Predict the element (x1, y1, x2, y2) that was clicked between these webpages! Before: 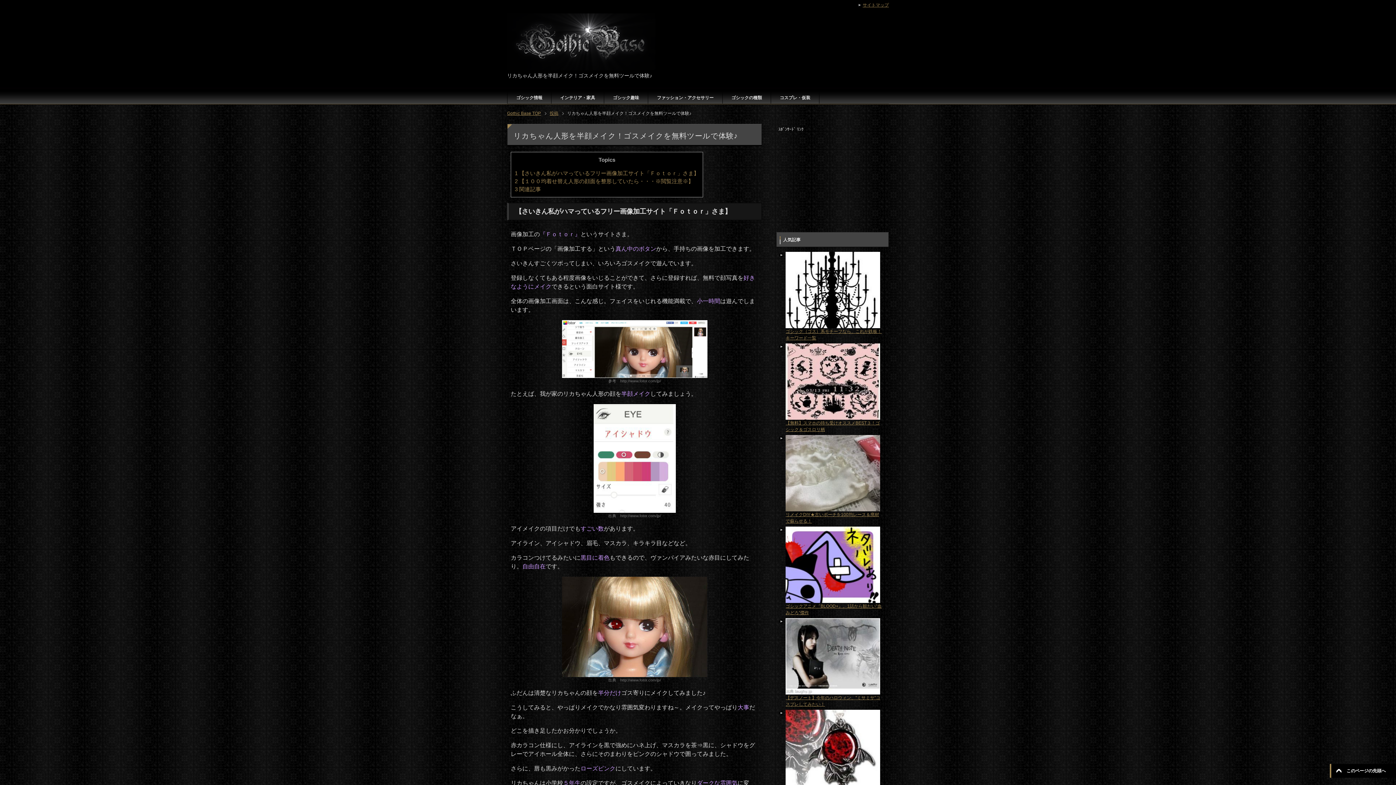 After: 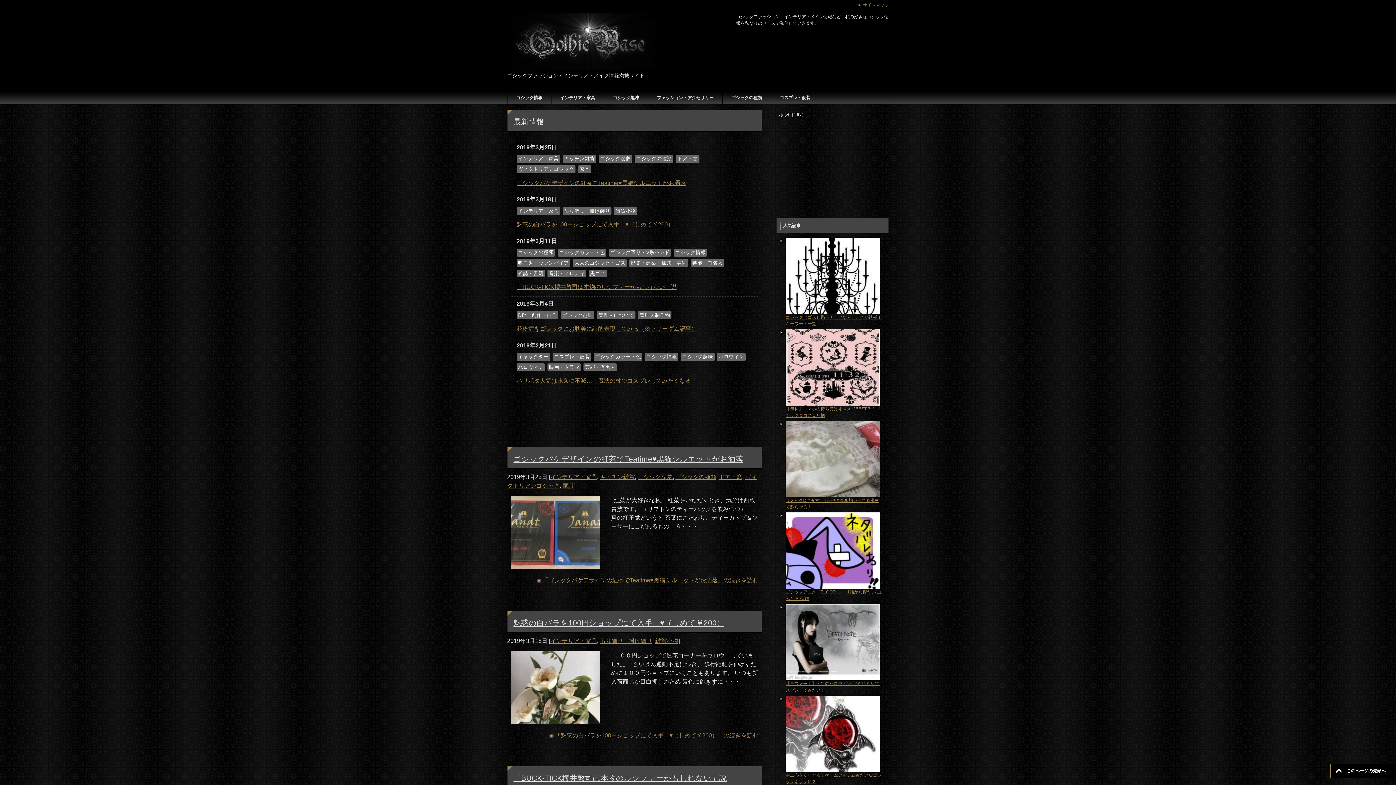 Action: bbox: (507, 57, 655, 68)